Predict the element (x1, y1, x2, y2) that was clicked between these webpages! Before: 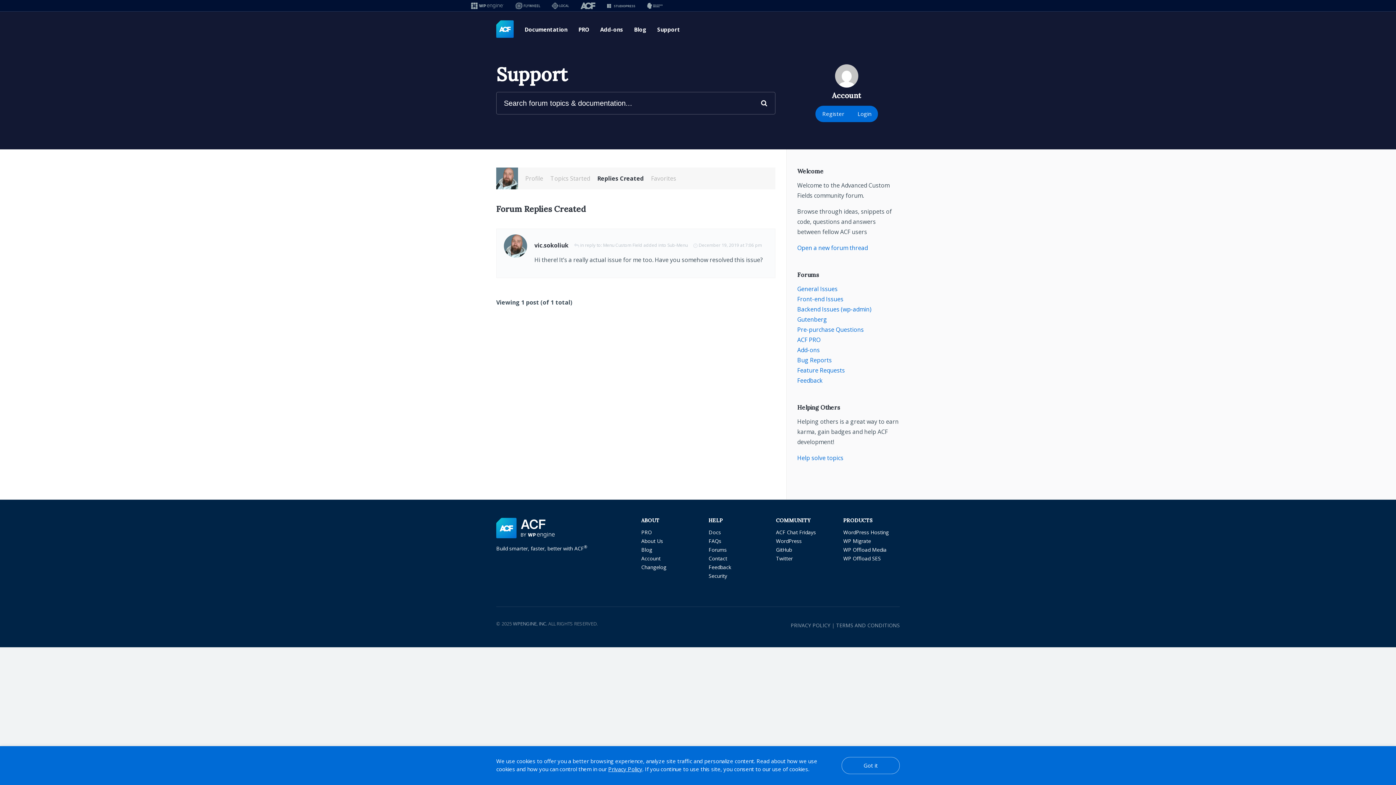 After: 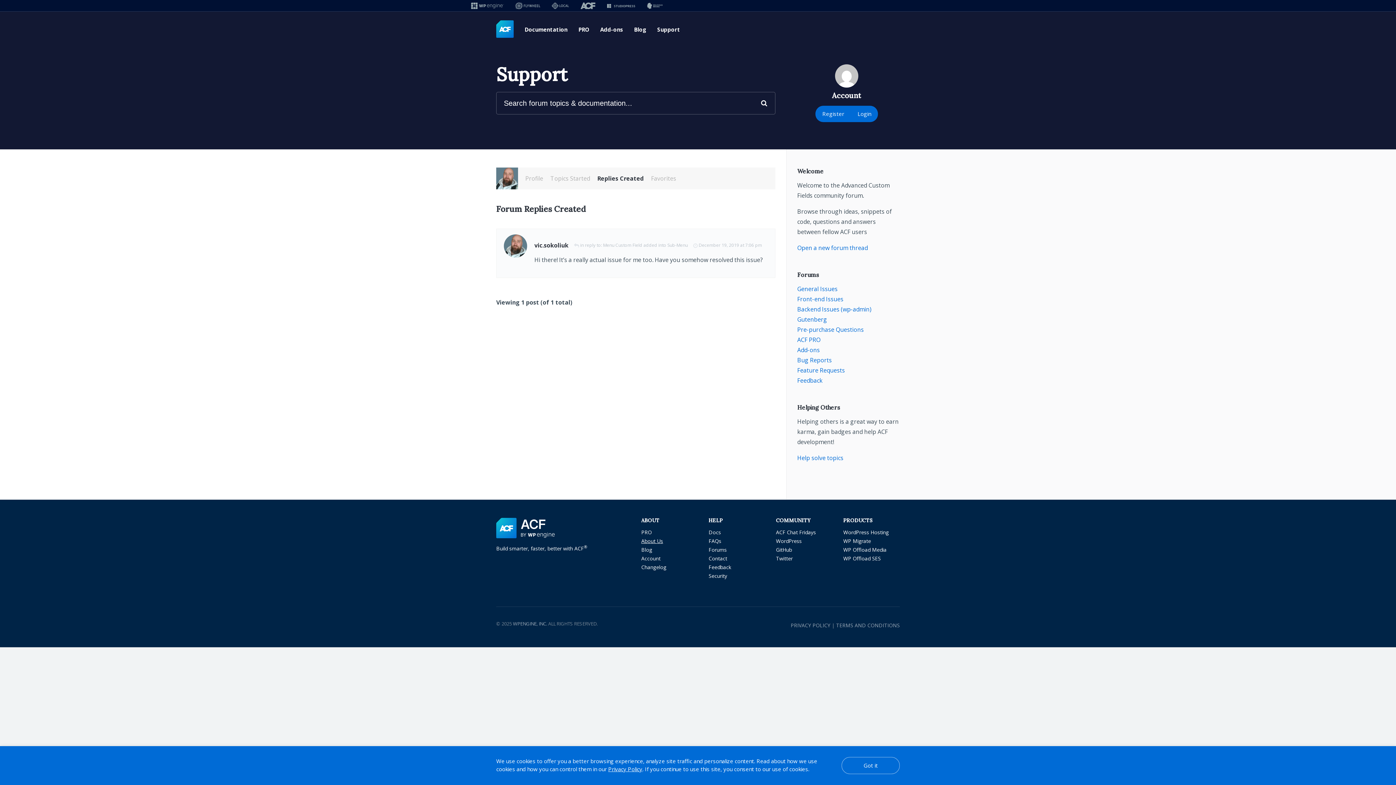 Action: bbox: (641, 537, 663, 544) label: About Us